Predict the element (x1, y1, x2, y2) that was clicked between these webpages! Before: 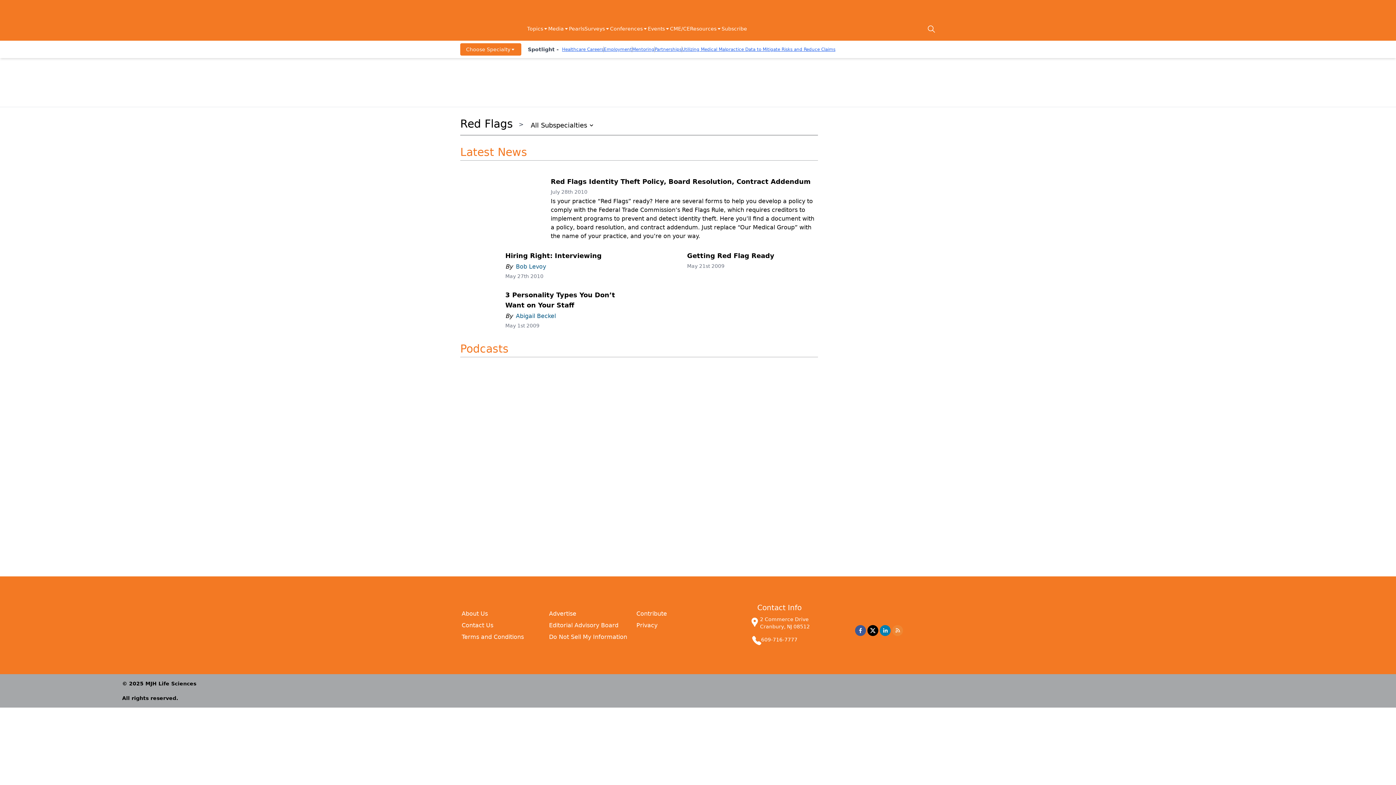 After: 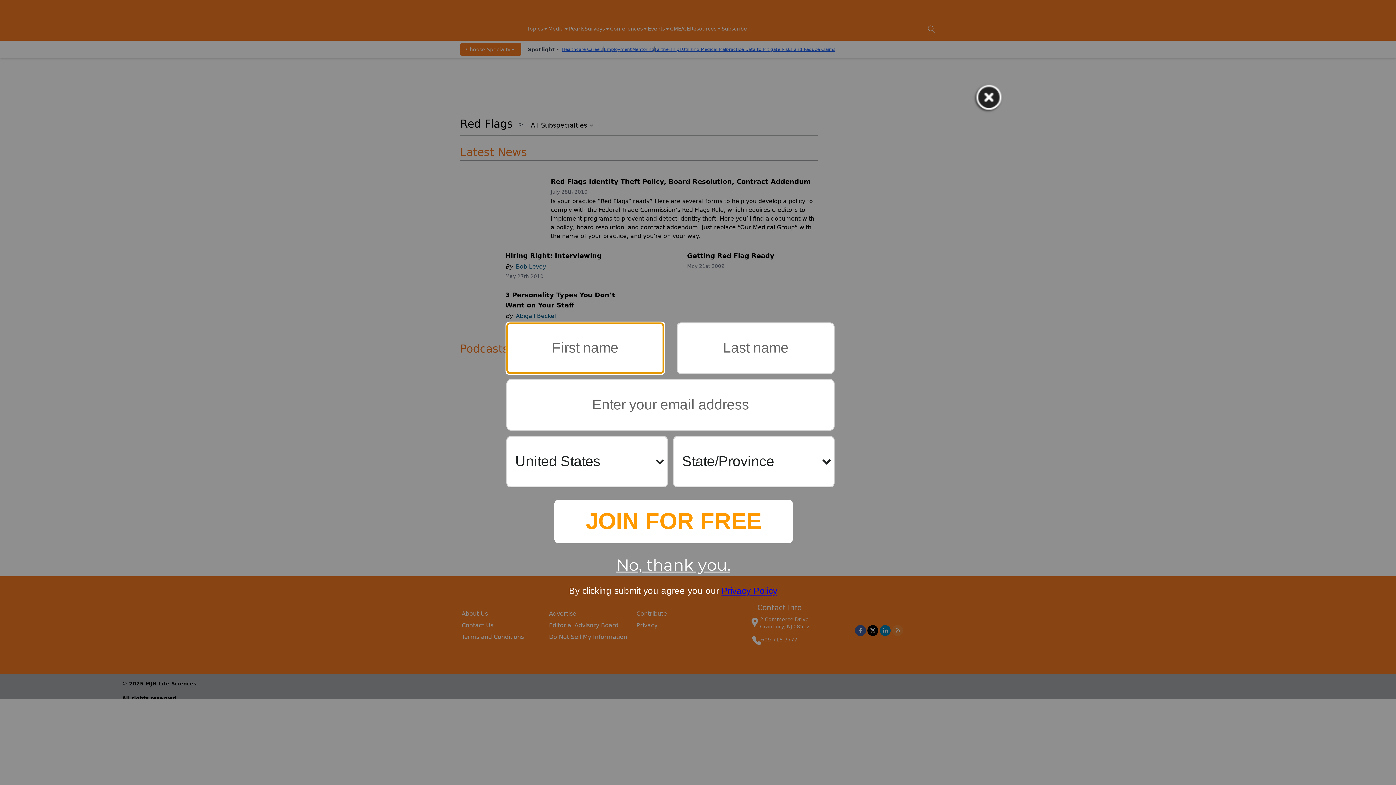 Action: bbox: (648, 25, 670, 33) label: Events